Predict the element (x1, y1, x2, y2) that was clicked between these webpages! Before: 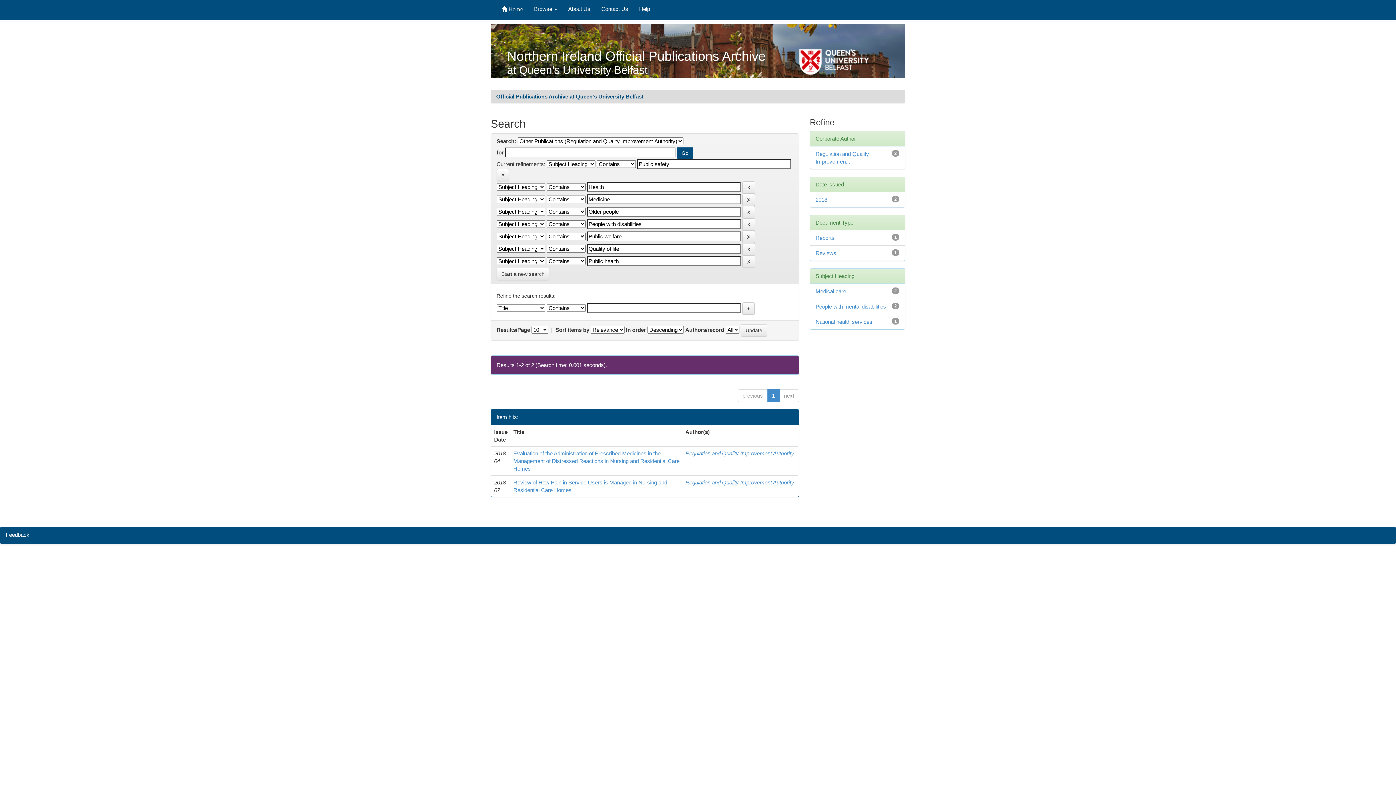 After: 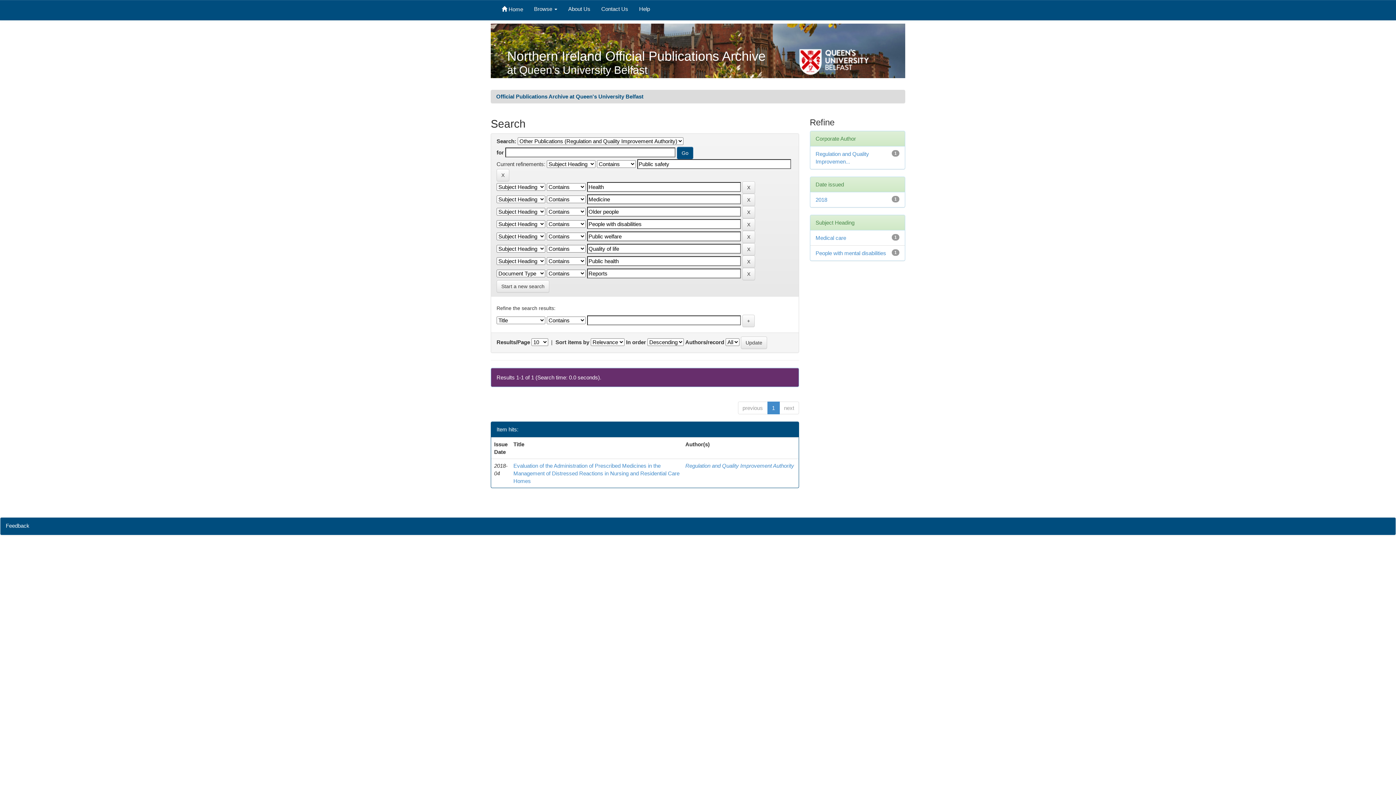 Action: label: Reports bbox: (815, 234, 834, 241)